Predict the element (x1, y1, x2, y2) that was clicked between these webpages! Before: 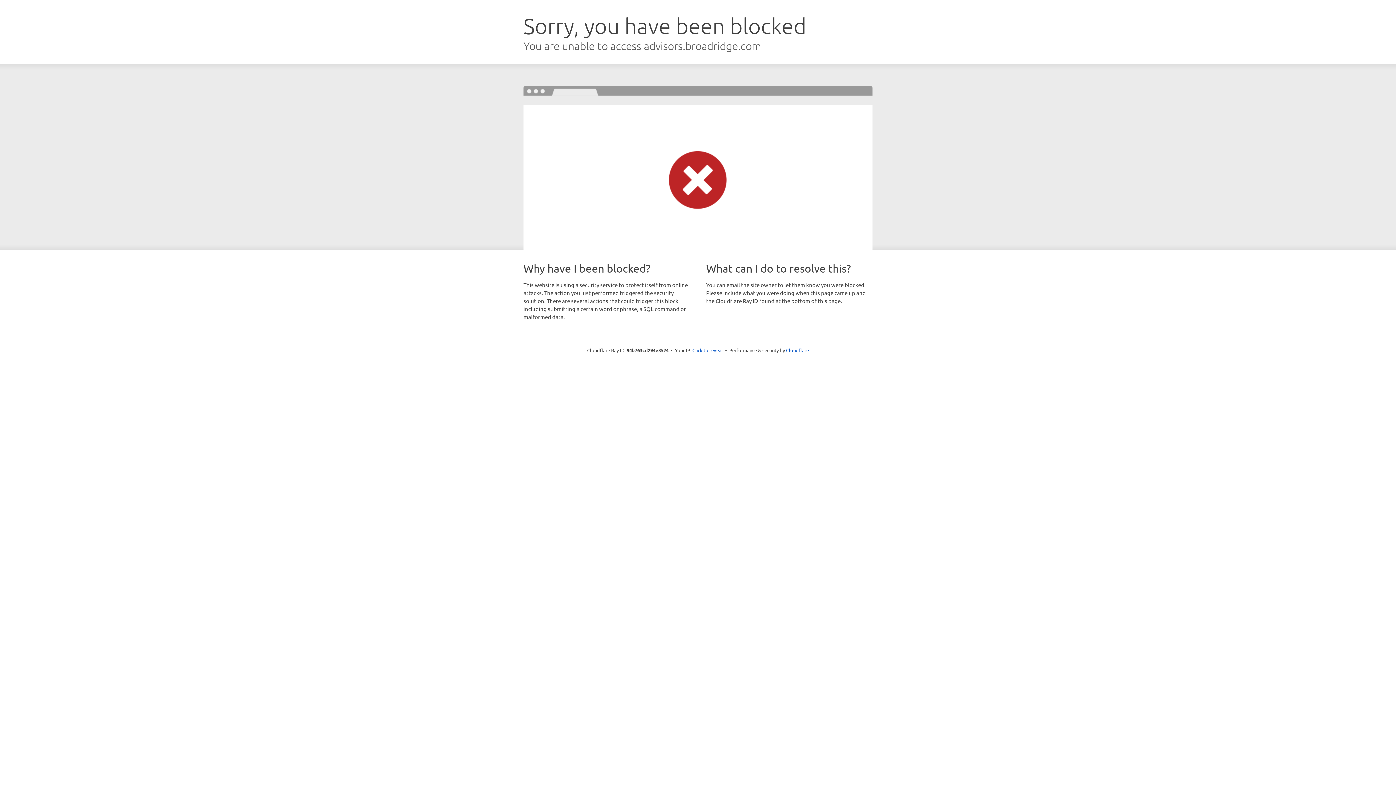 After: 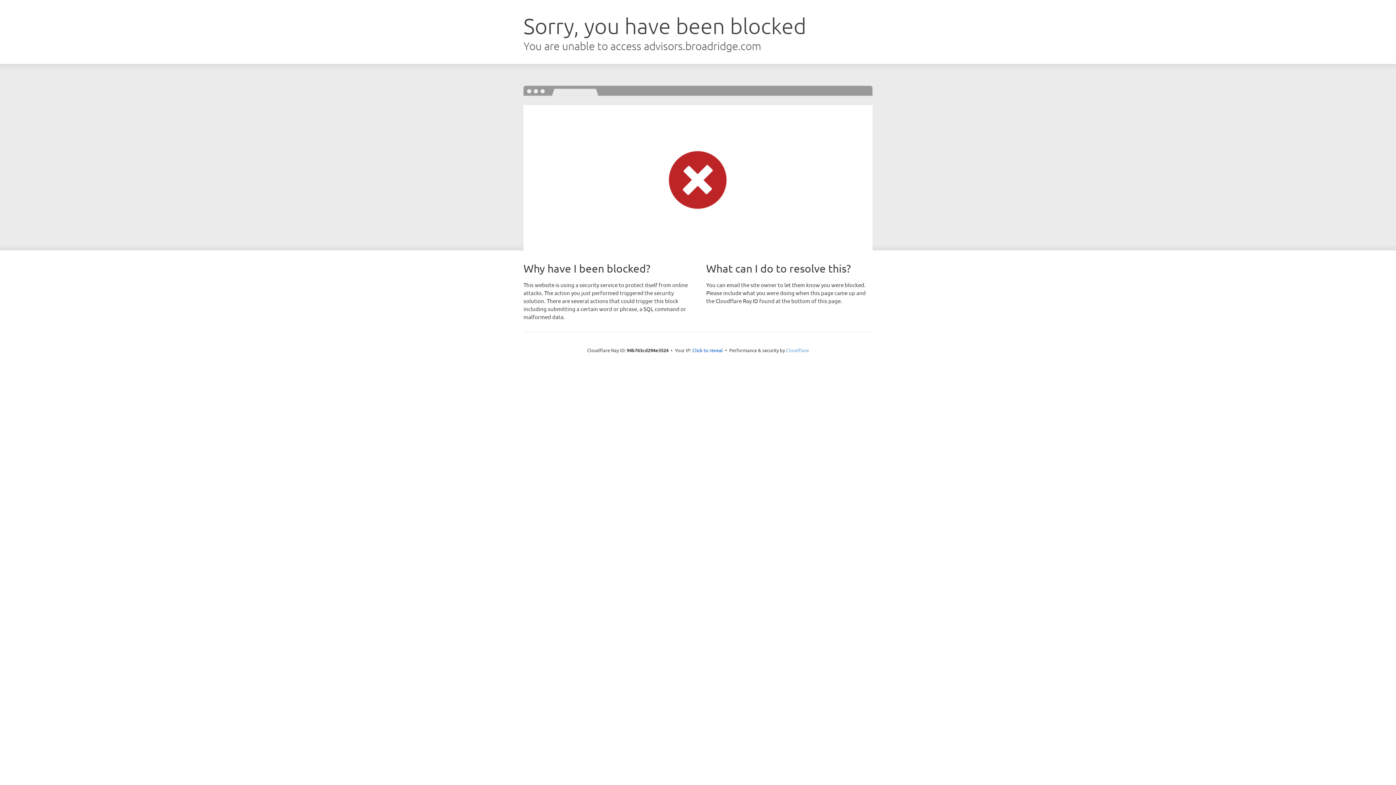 Action: label: Cloudflare bbox: (786, 347, 809, 353)